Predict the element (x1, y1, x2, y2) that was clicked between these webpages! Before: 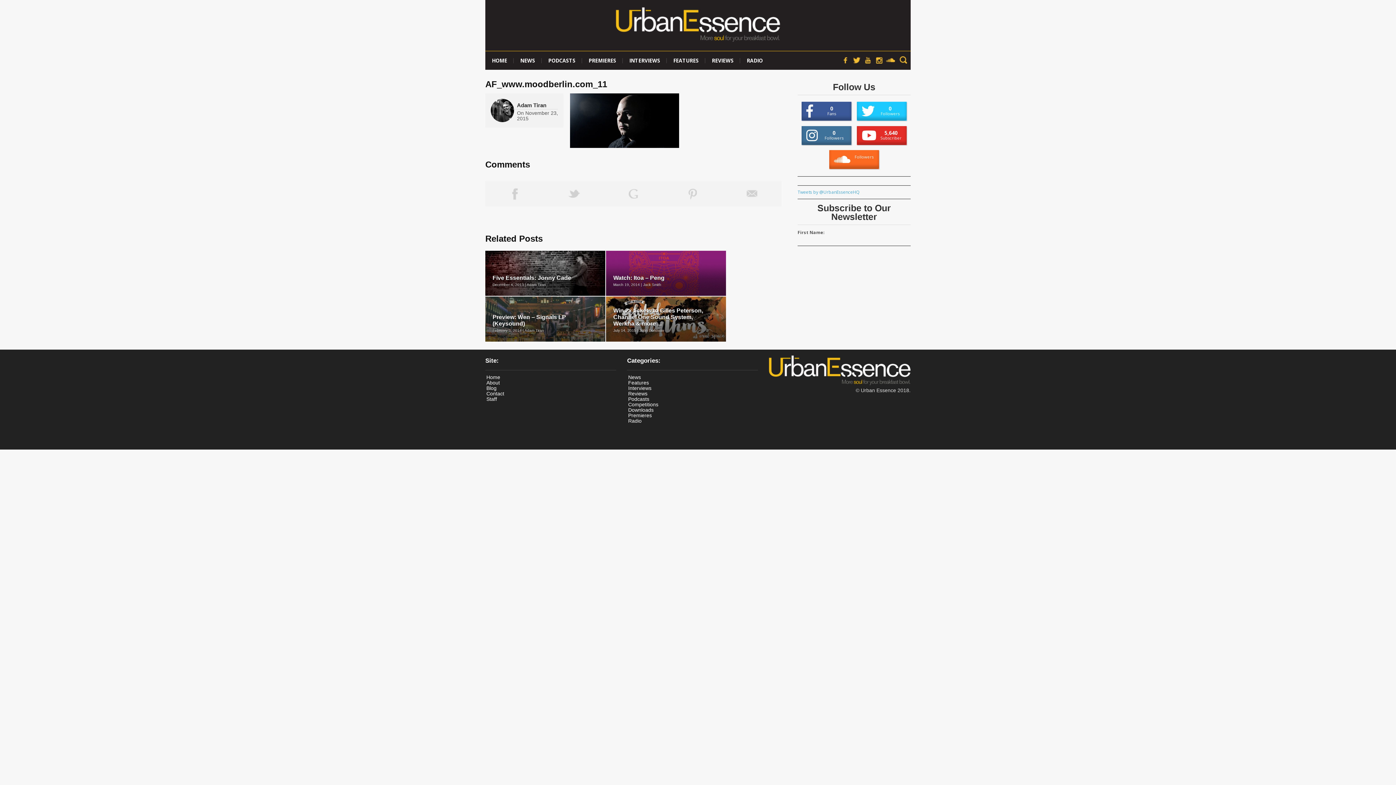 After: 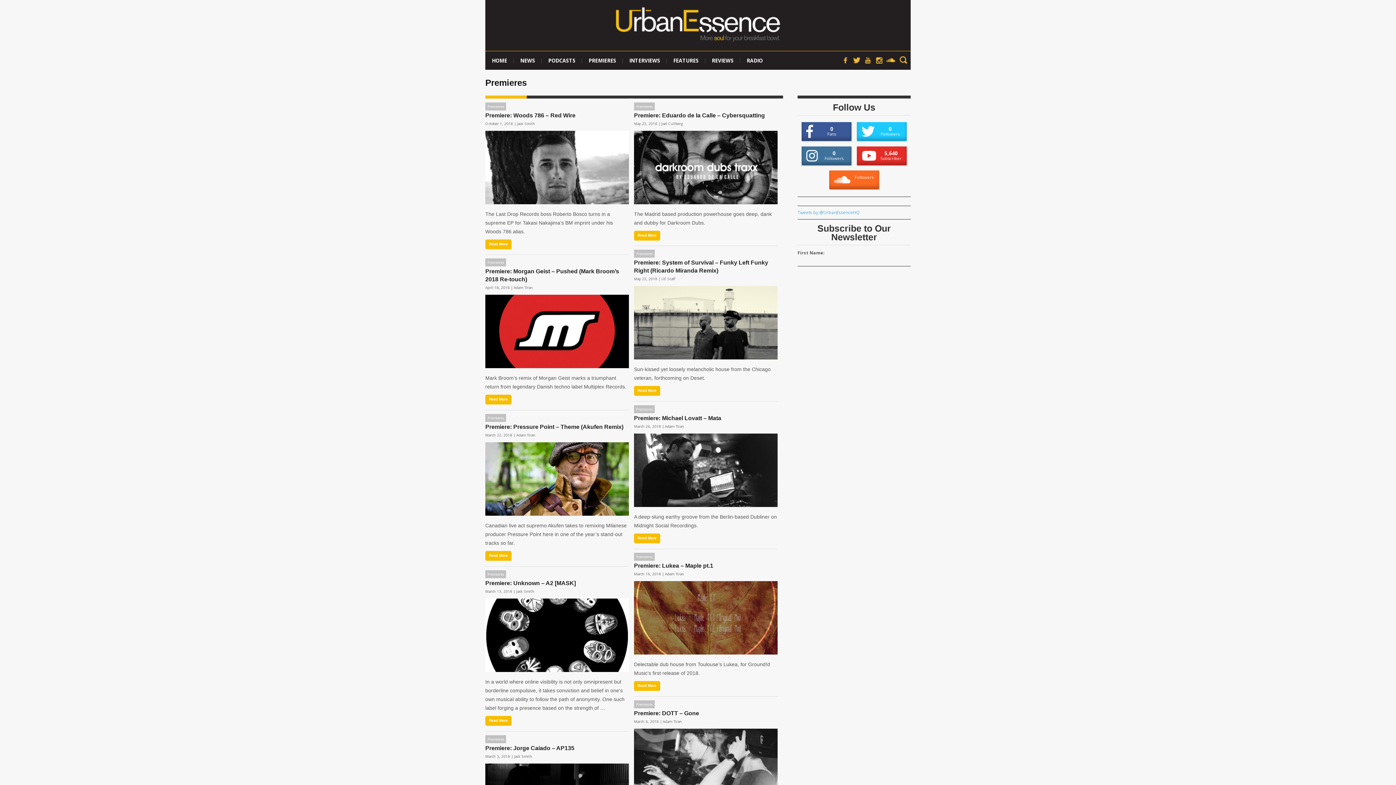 Action: label: Premieres bbox: (628, 412, 651, 418)